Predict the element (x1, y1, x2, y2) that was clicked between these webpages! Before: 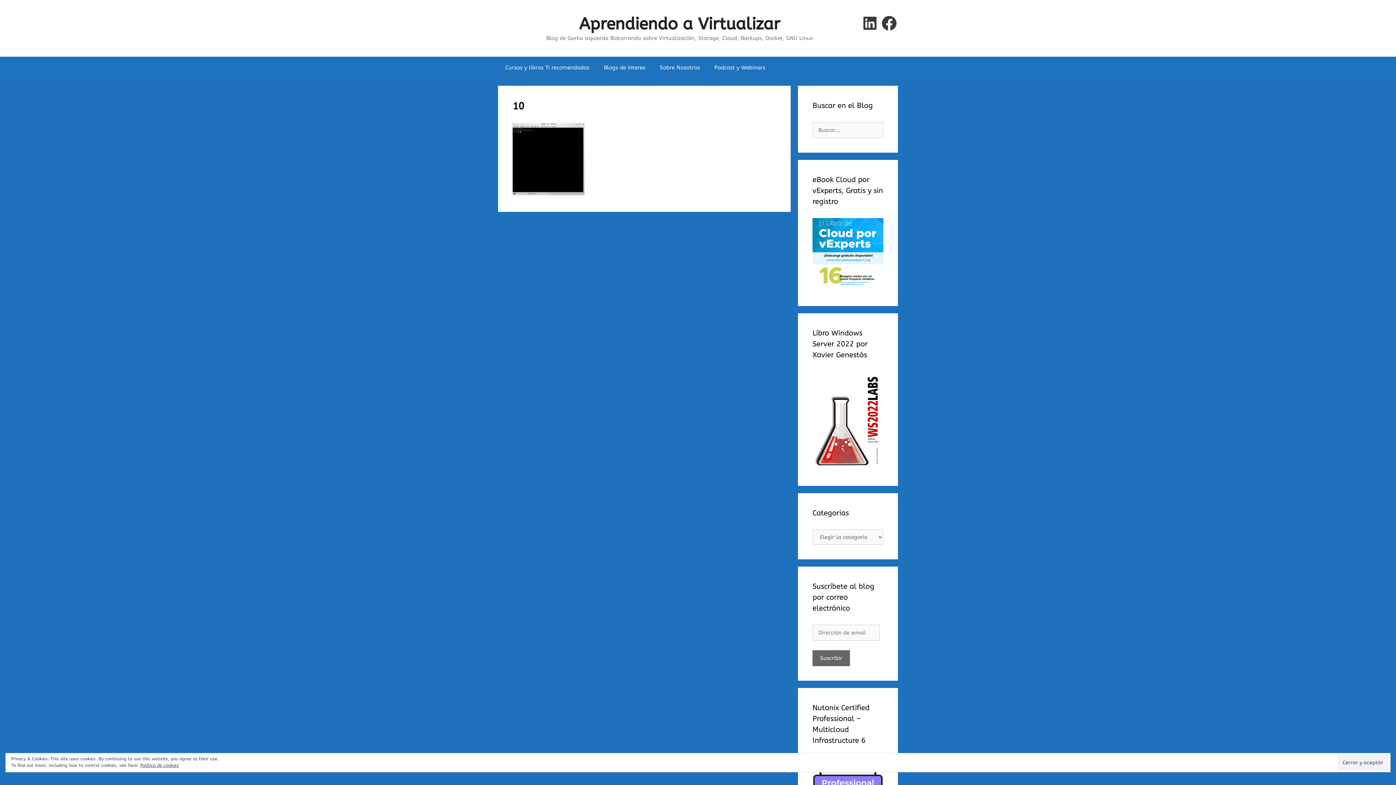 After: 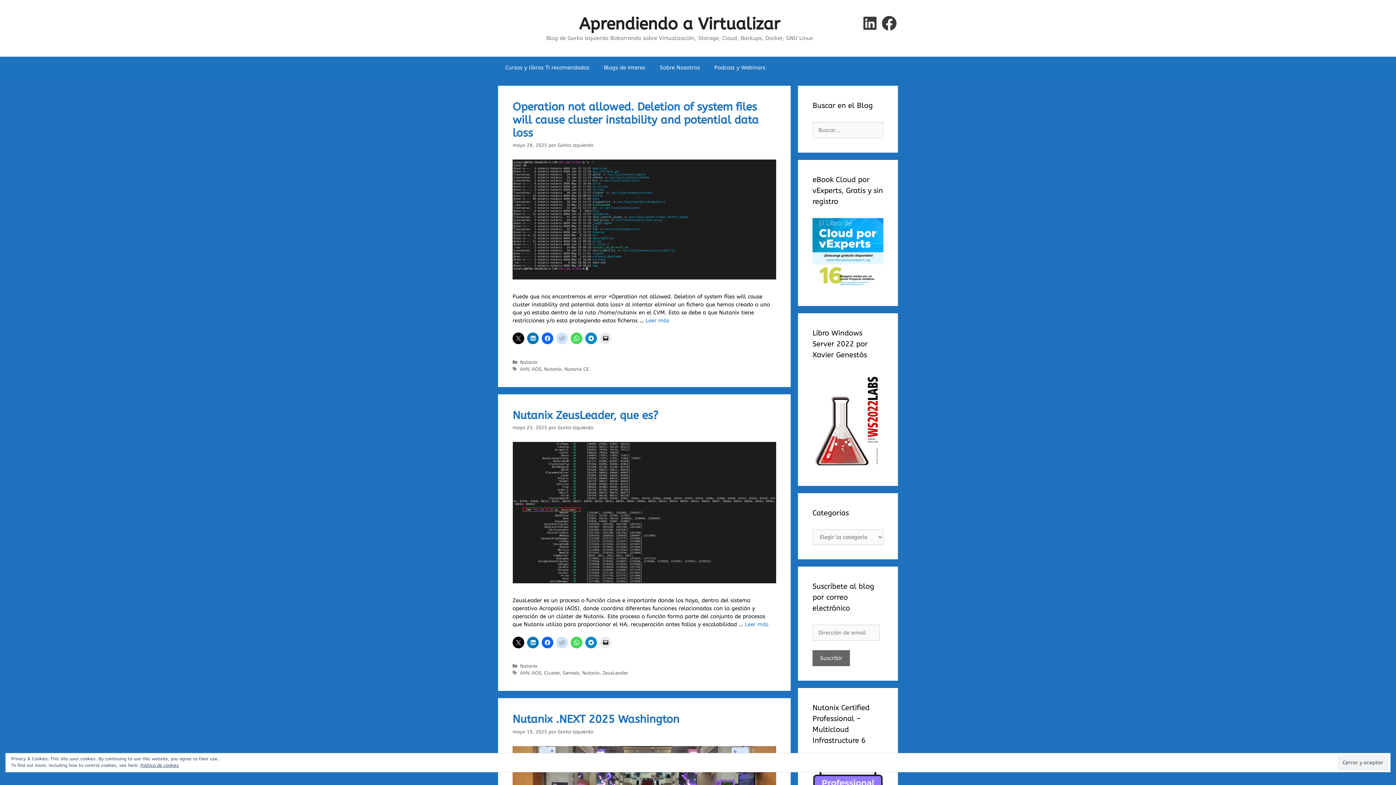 Action: label: Aprendiendo a Virtualizar bbox: (579, 14, 780, 33)